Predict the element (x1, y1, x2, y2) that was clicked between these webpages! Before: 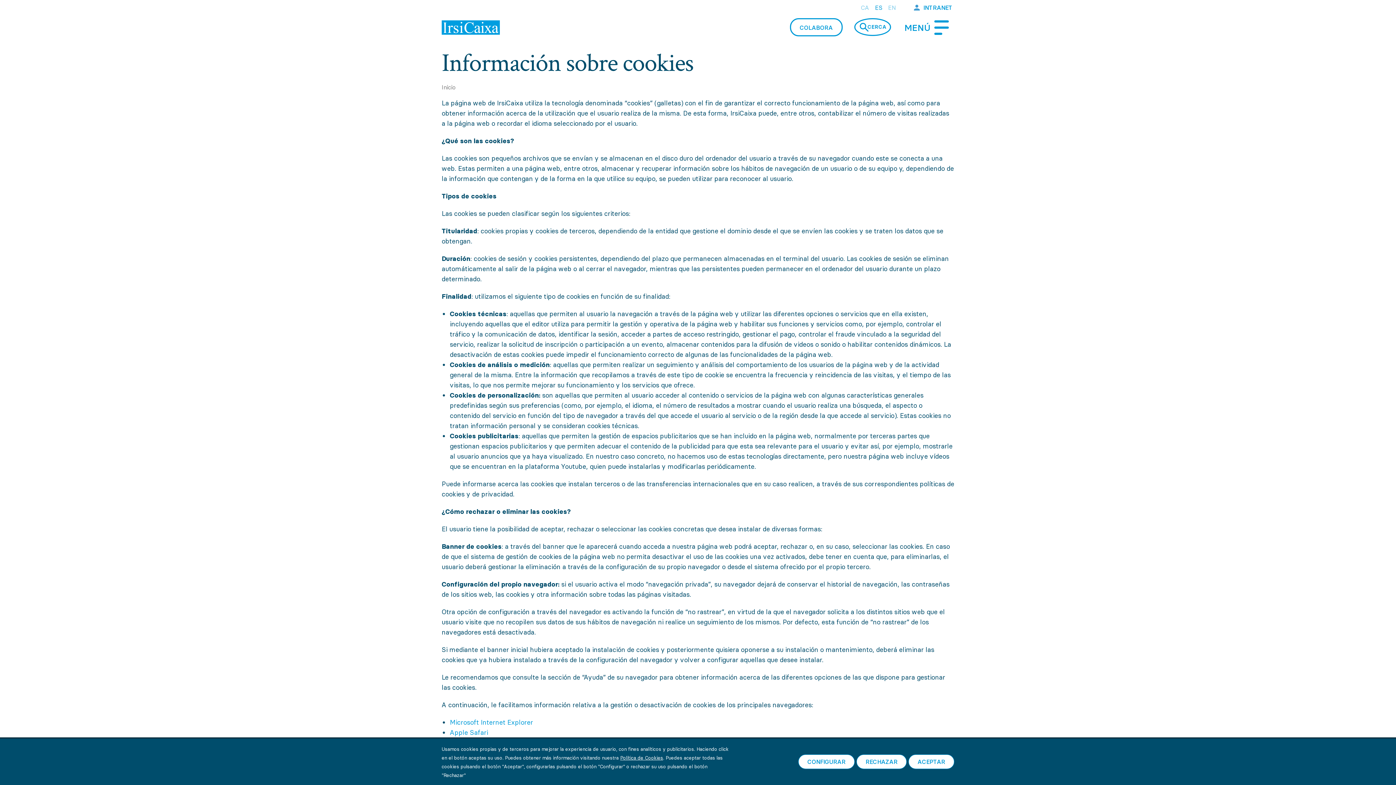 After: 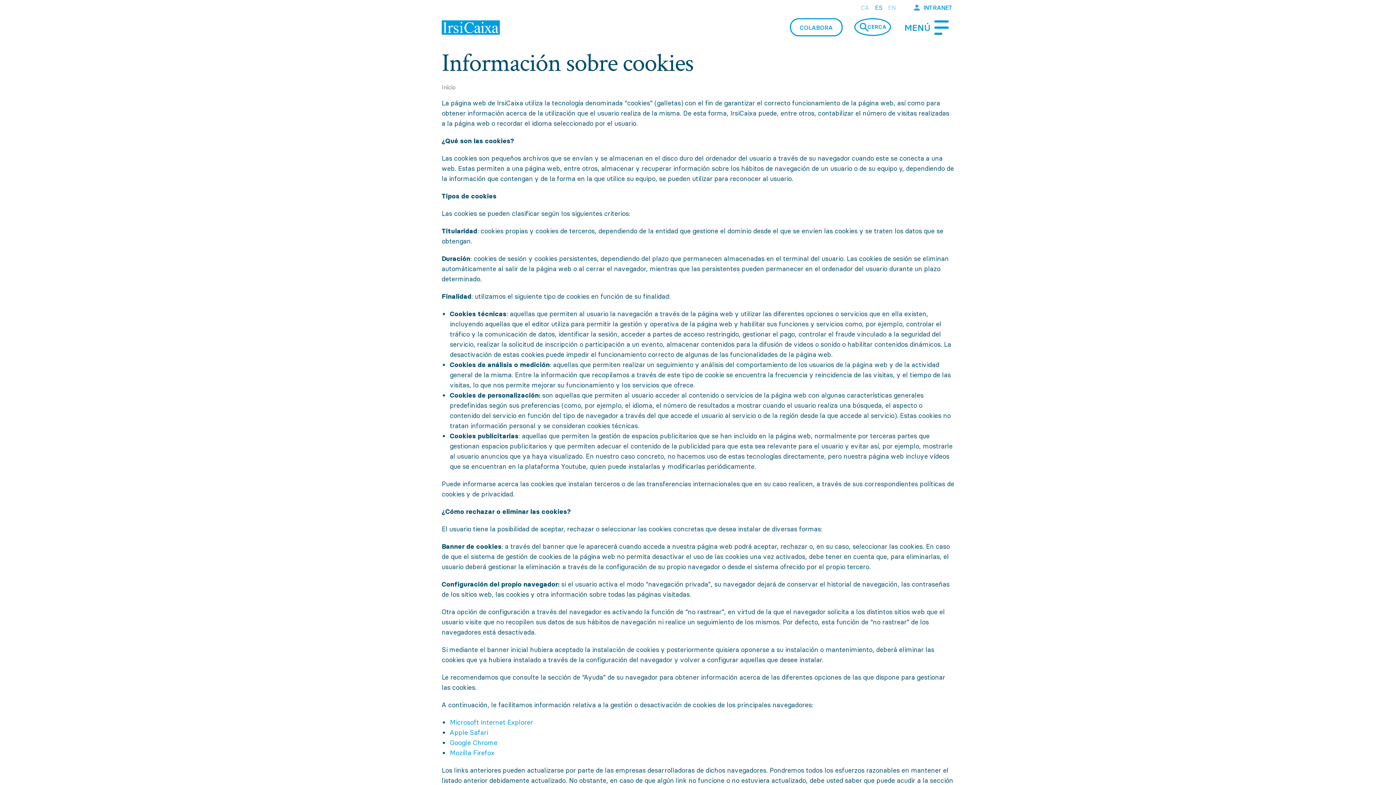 Action: label: RECHAZAR bbox: (856, 754, 906, 769)